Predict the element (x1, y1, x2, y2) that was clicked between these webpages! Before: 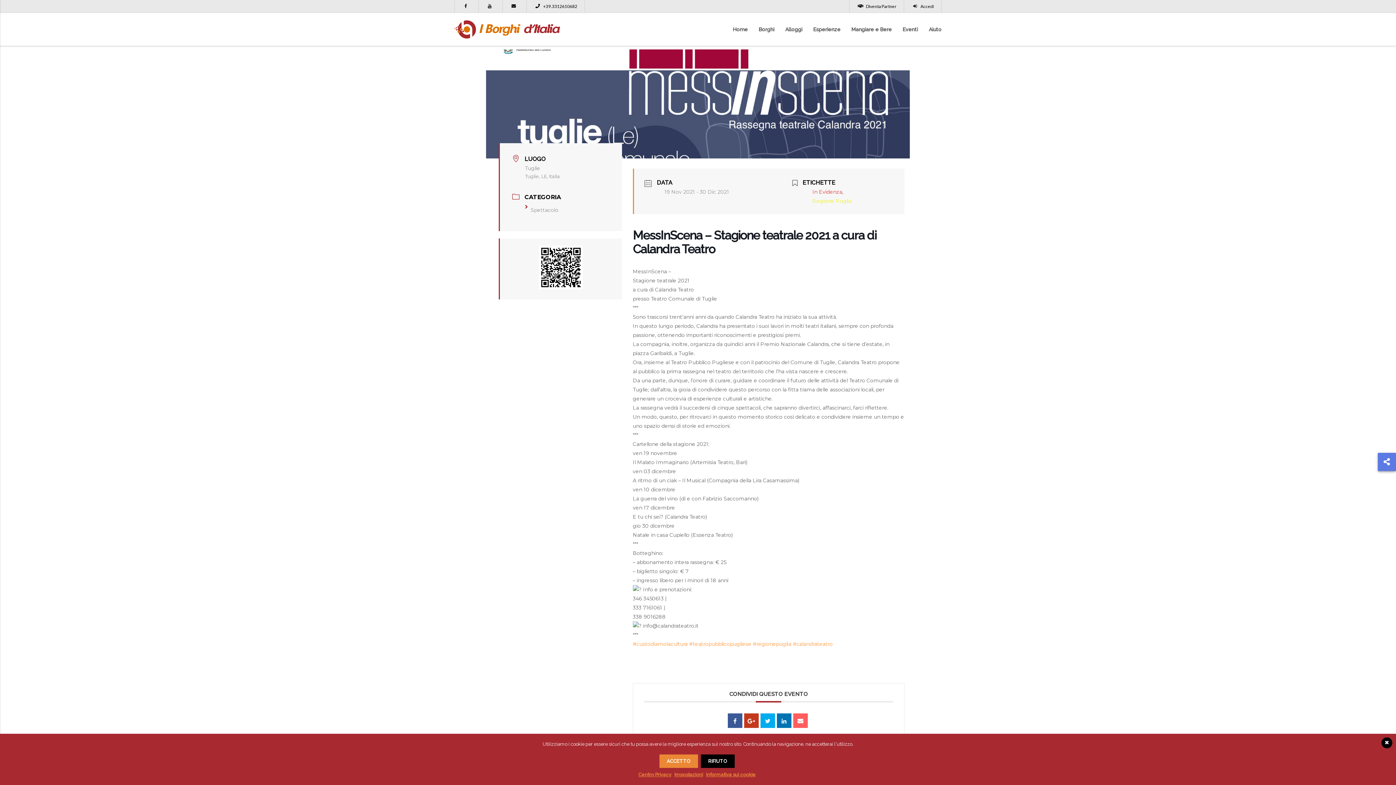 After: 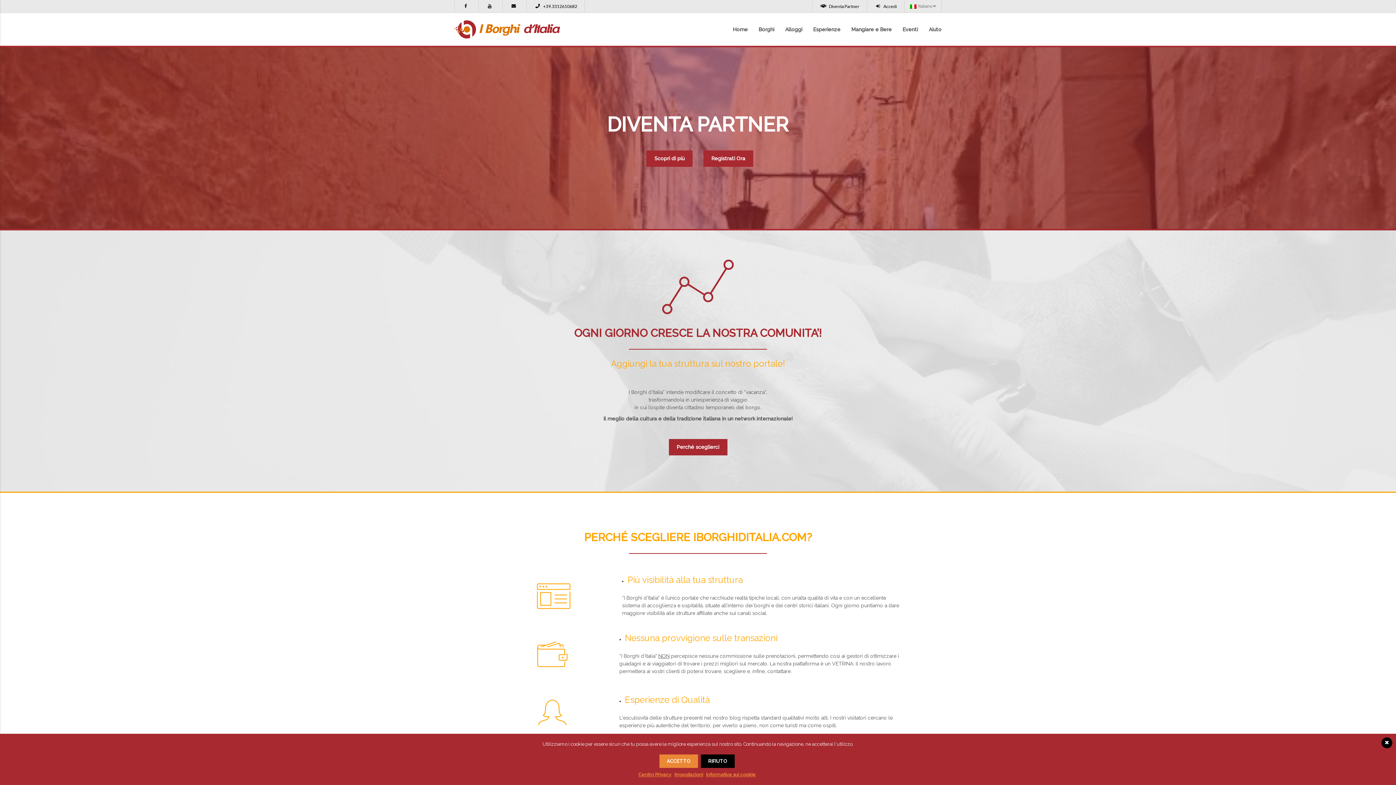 Action: bbox: (849, 0, 904, 13) label: Diventa Partner